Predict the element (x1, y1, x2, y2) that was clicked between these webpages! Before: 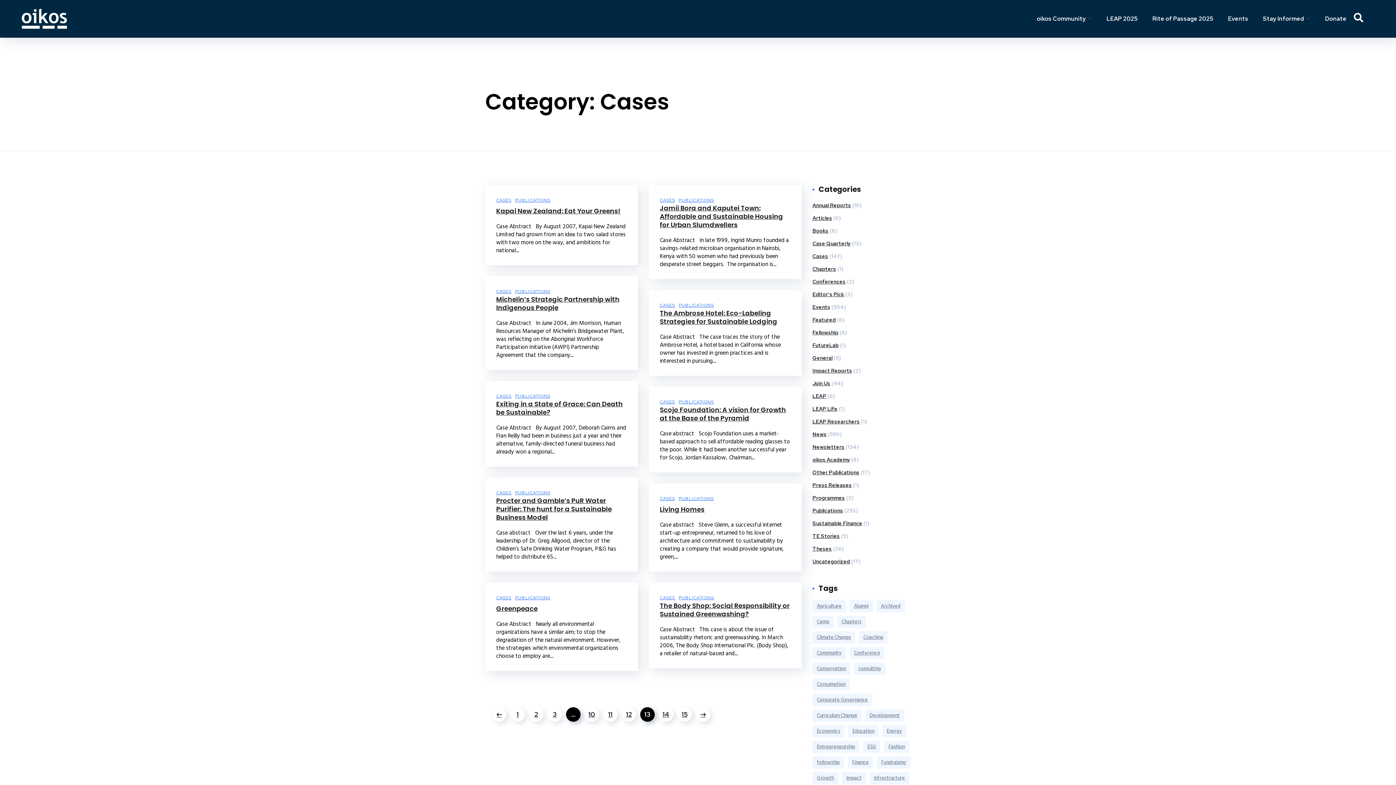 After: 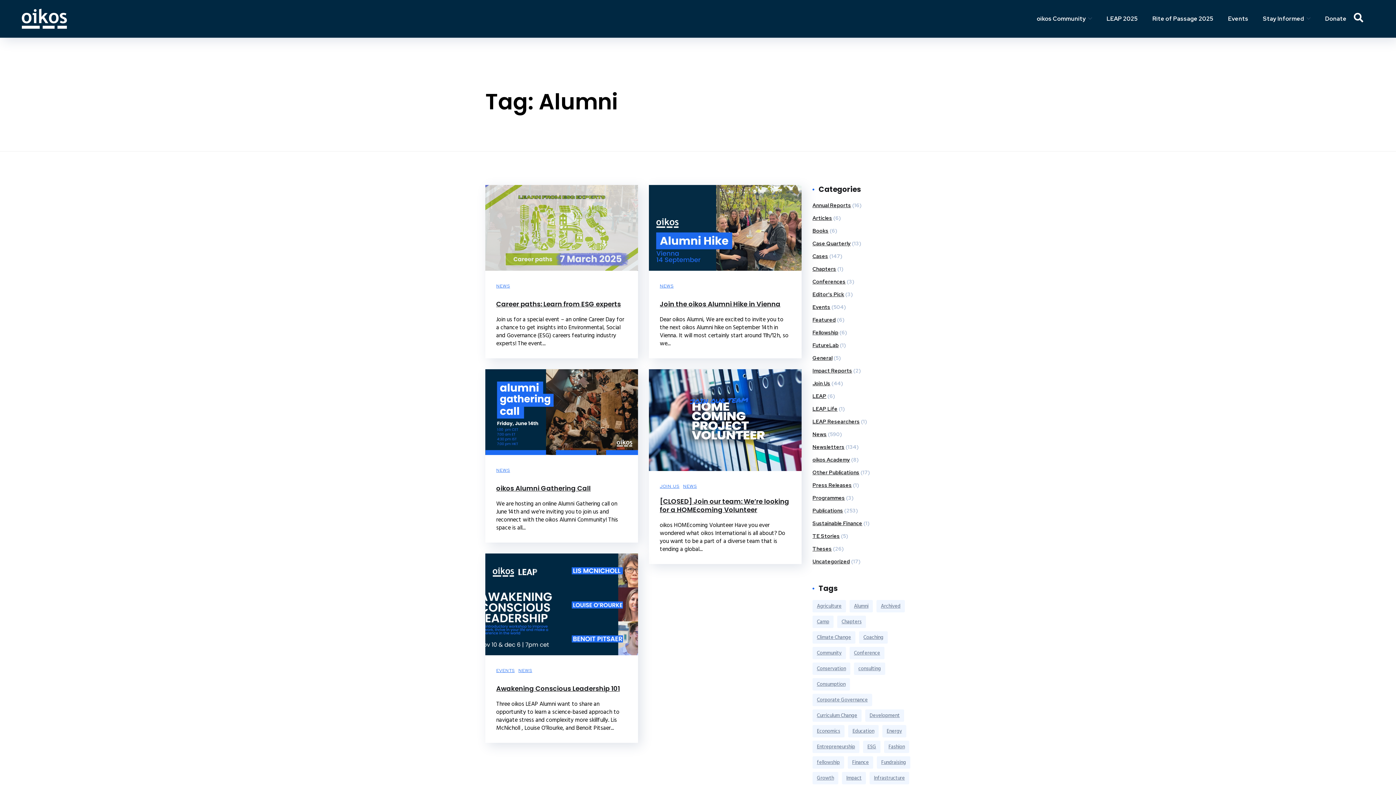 Action: bbox: (849, 600, 873, 612) label: Alumni (5 items)